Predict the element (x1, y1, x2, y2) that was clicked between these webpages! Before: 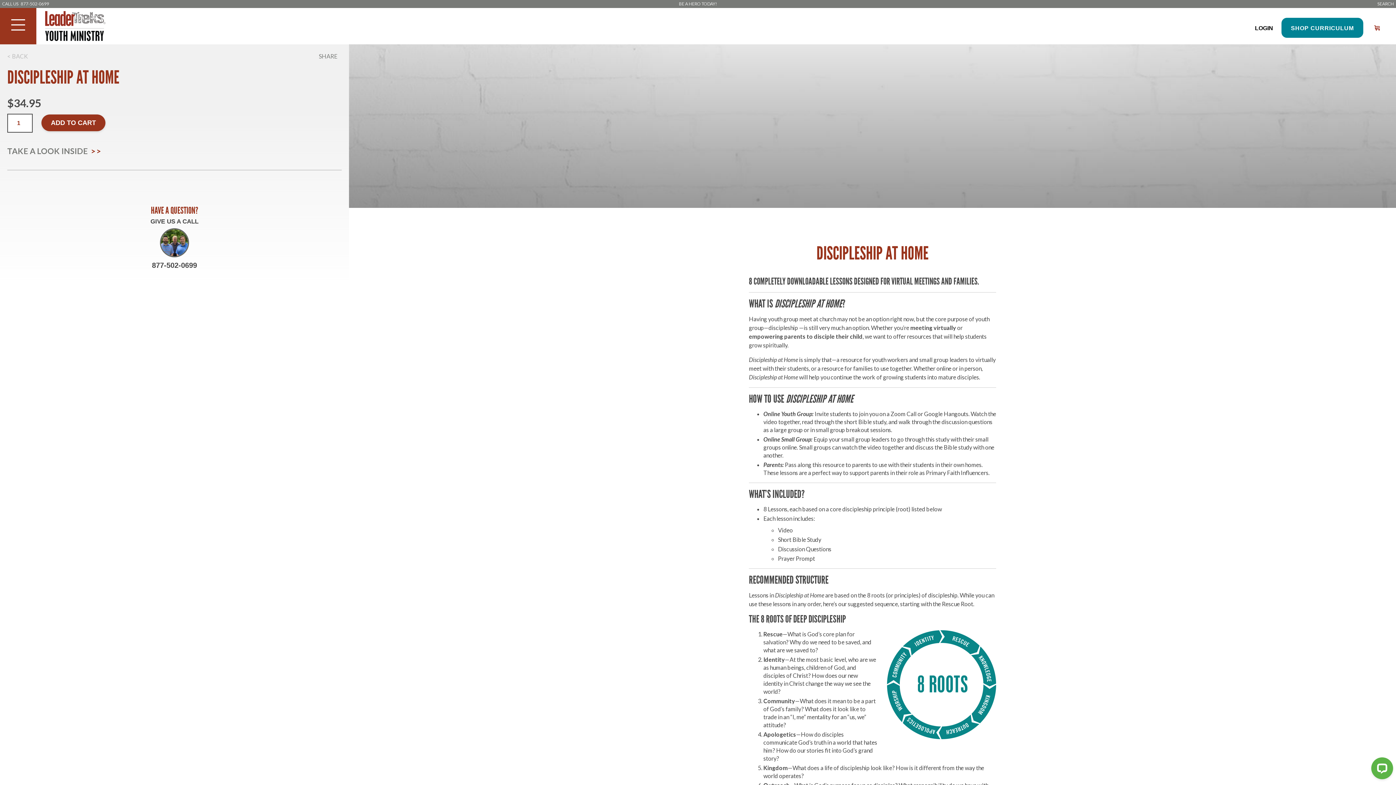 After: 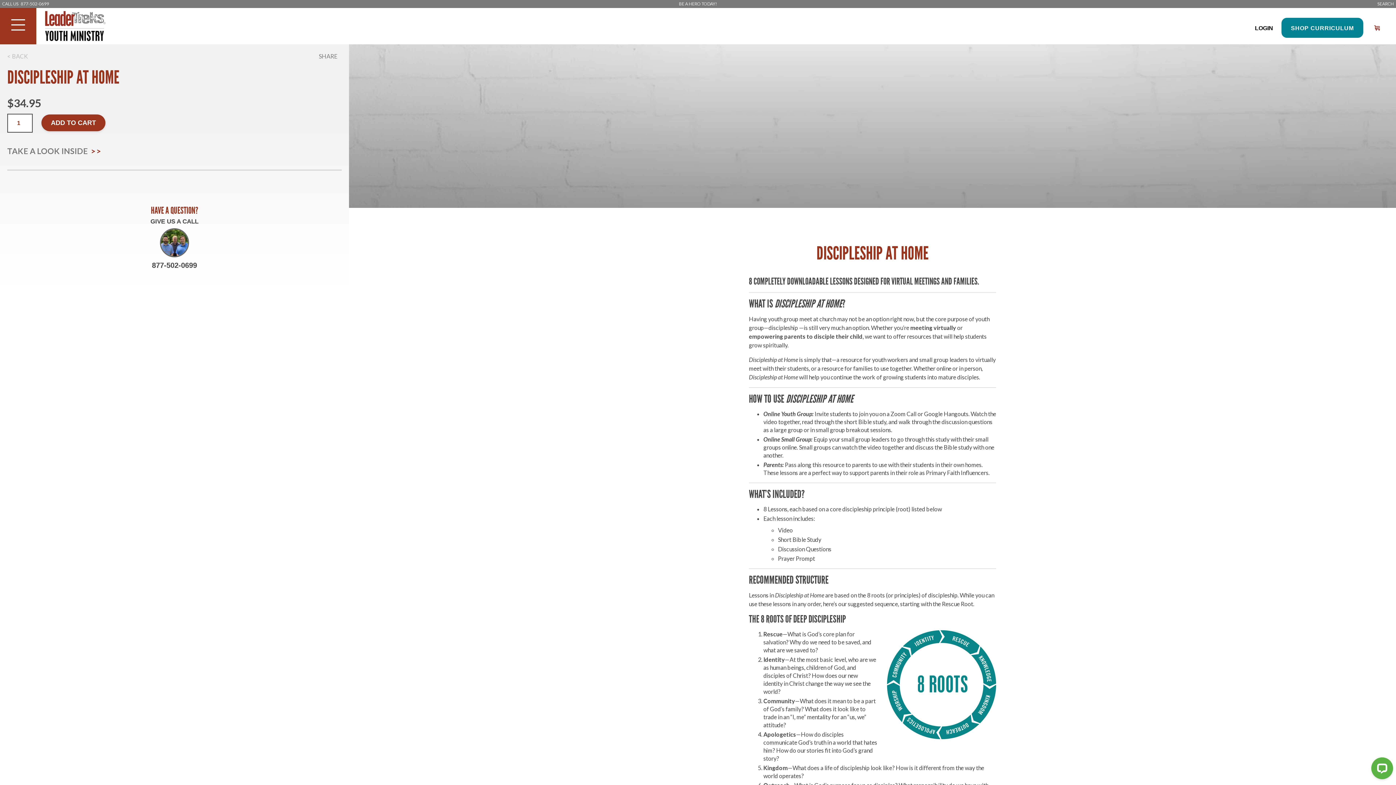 Action: label: 877-502-0699 bbox: (7, 261, 341, 270)